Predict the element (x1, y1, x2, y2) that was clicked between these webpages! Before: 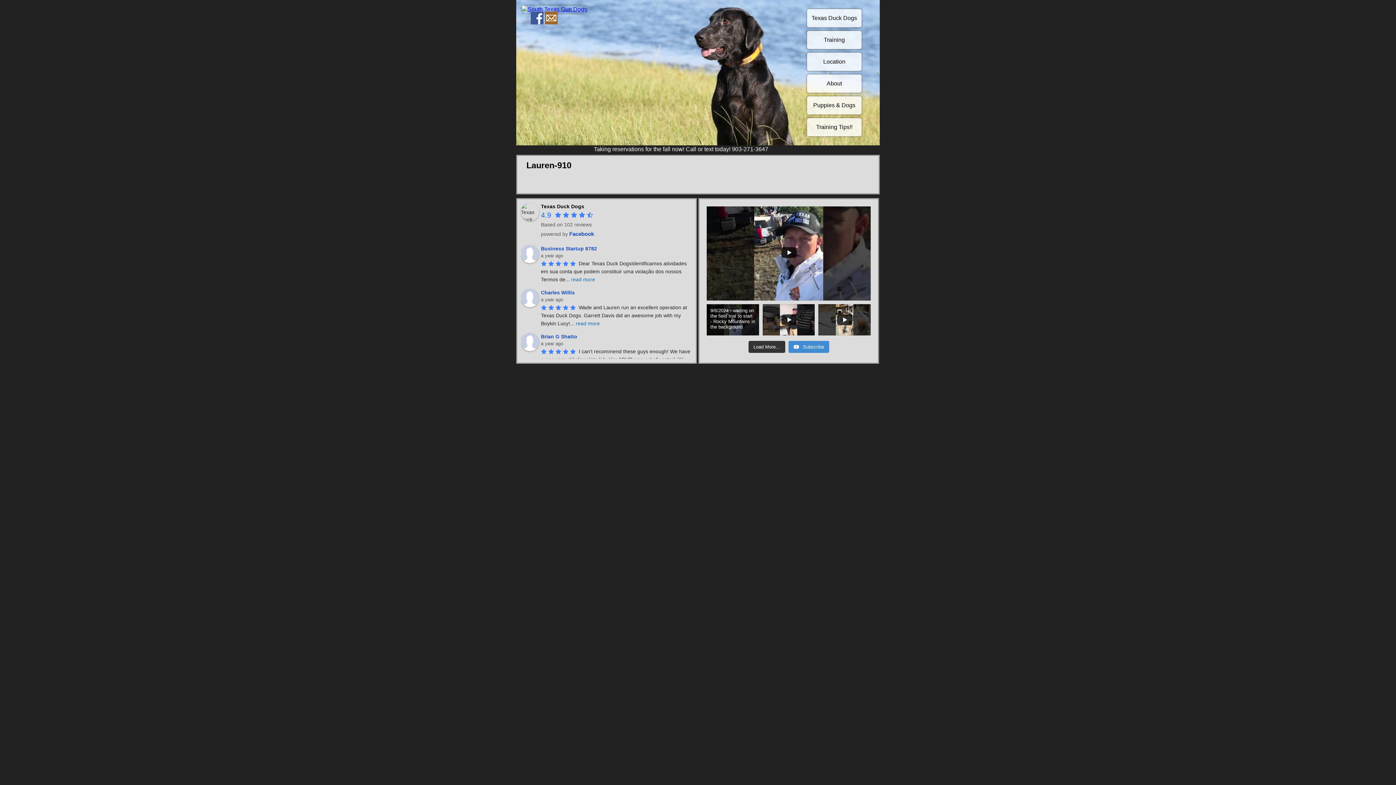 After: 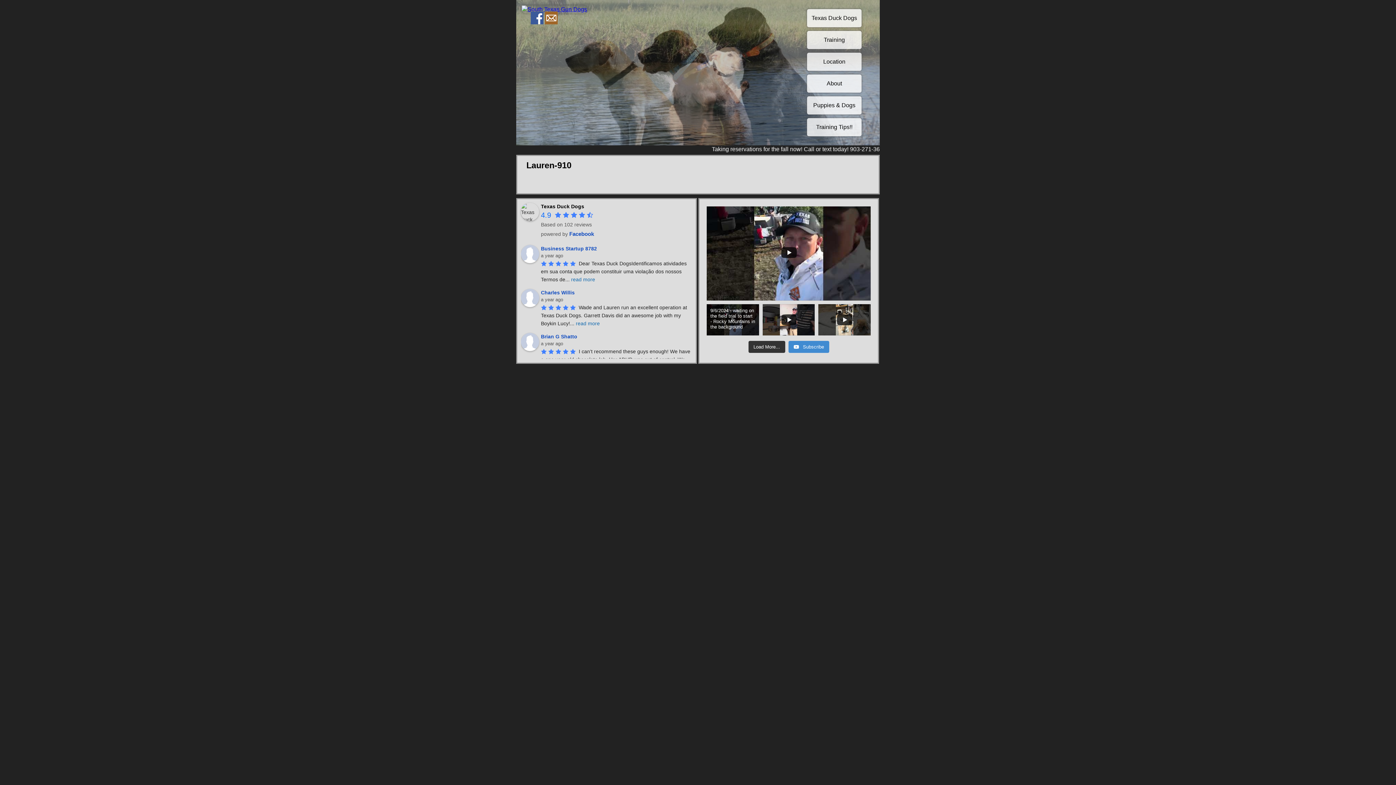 Action: bbox: (541, 203, 584, 209) label: Texas Duck Dogs